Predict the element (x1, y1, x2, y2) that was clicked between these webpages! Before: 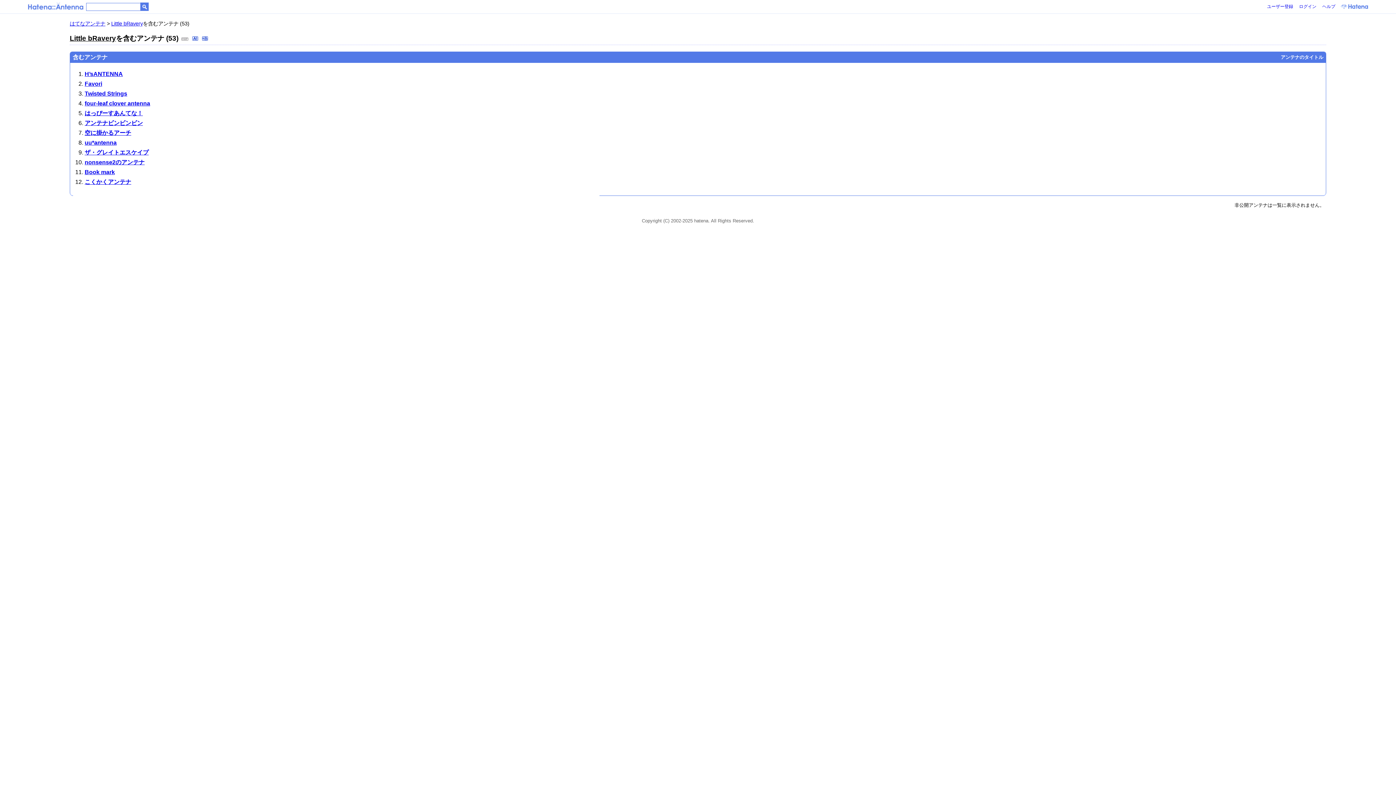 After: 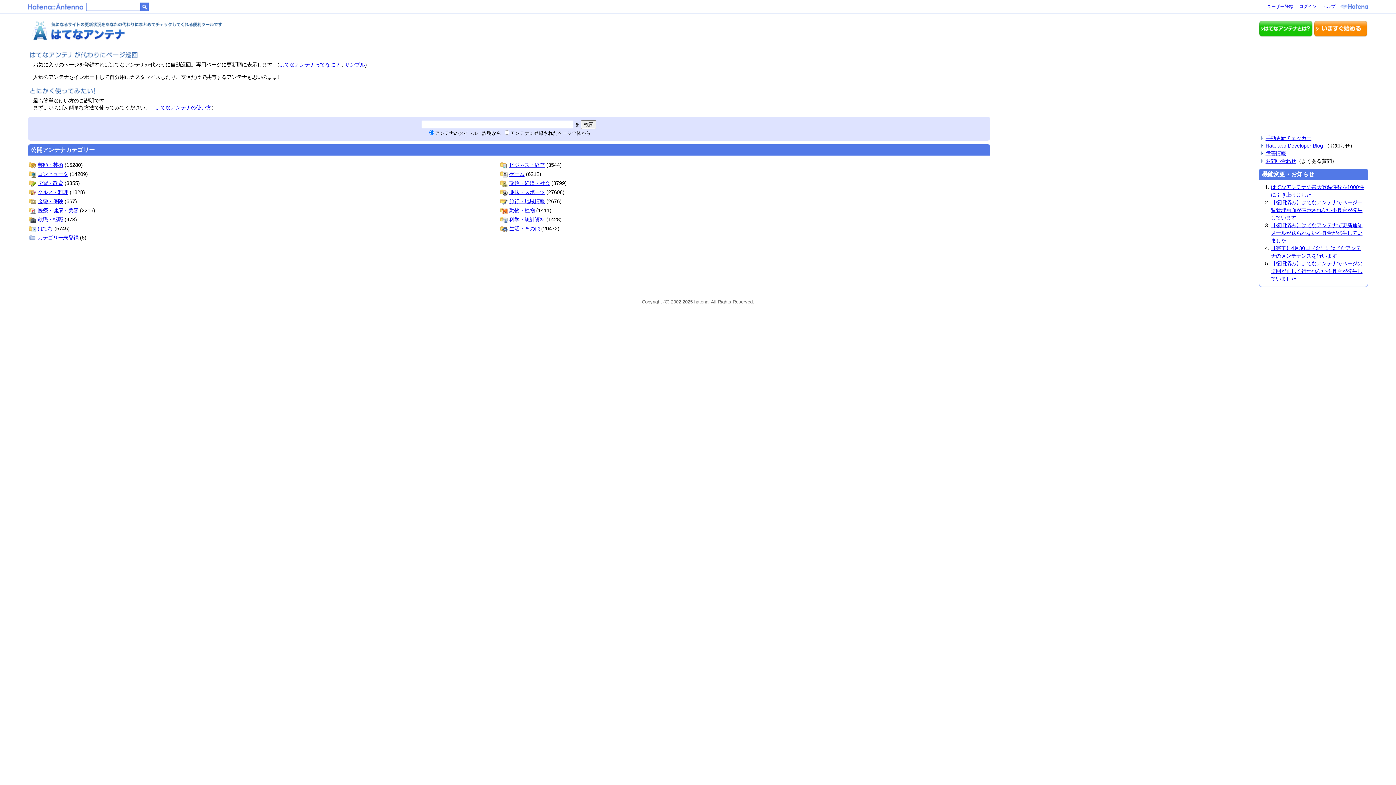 Action: bbox: (27, 3, 83, 8)